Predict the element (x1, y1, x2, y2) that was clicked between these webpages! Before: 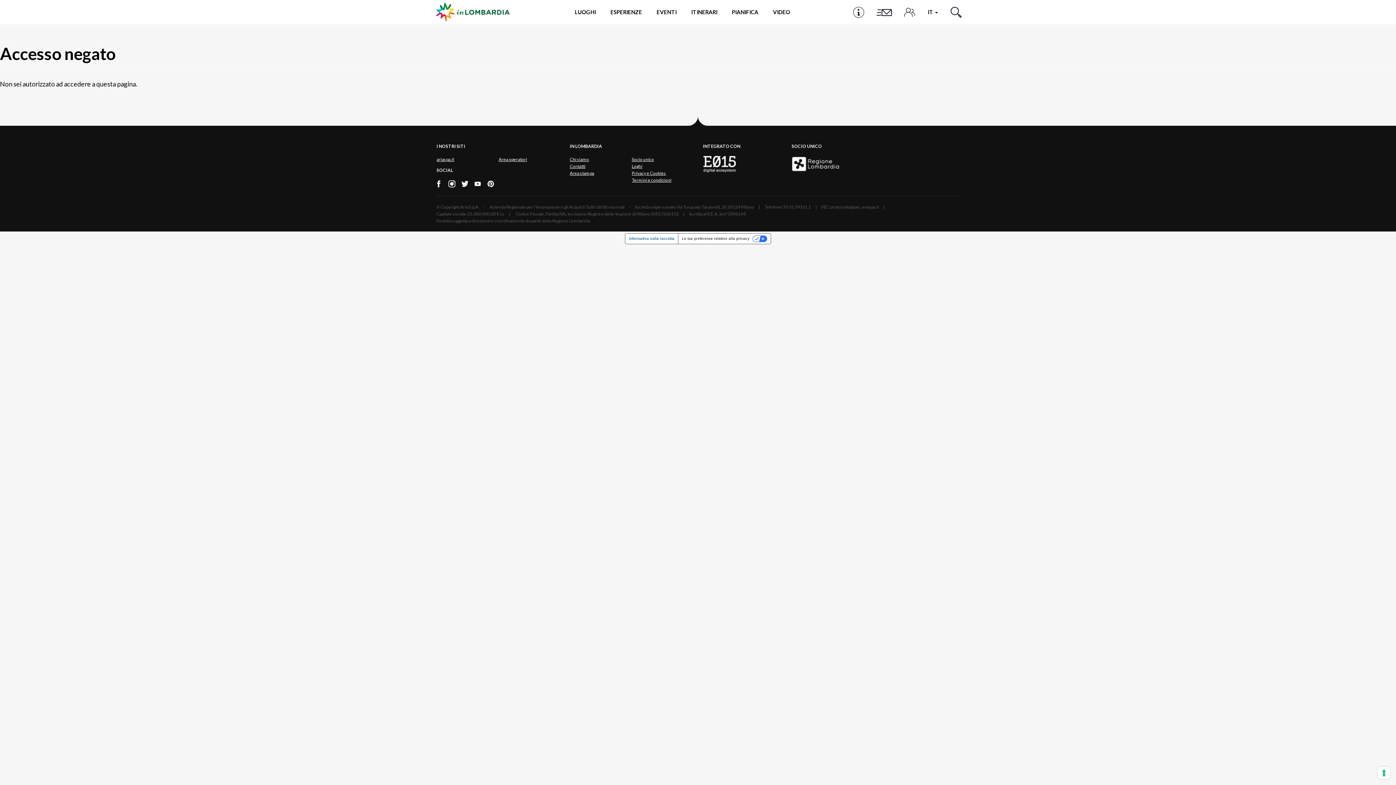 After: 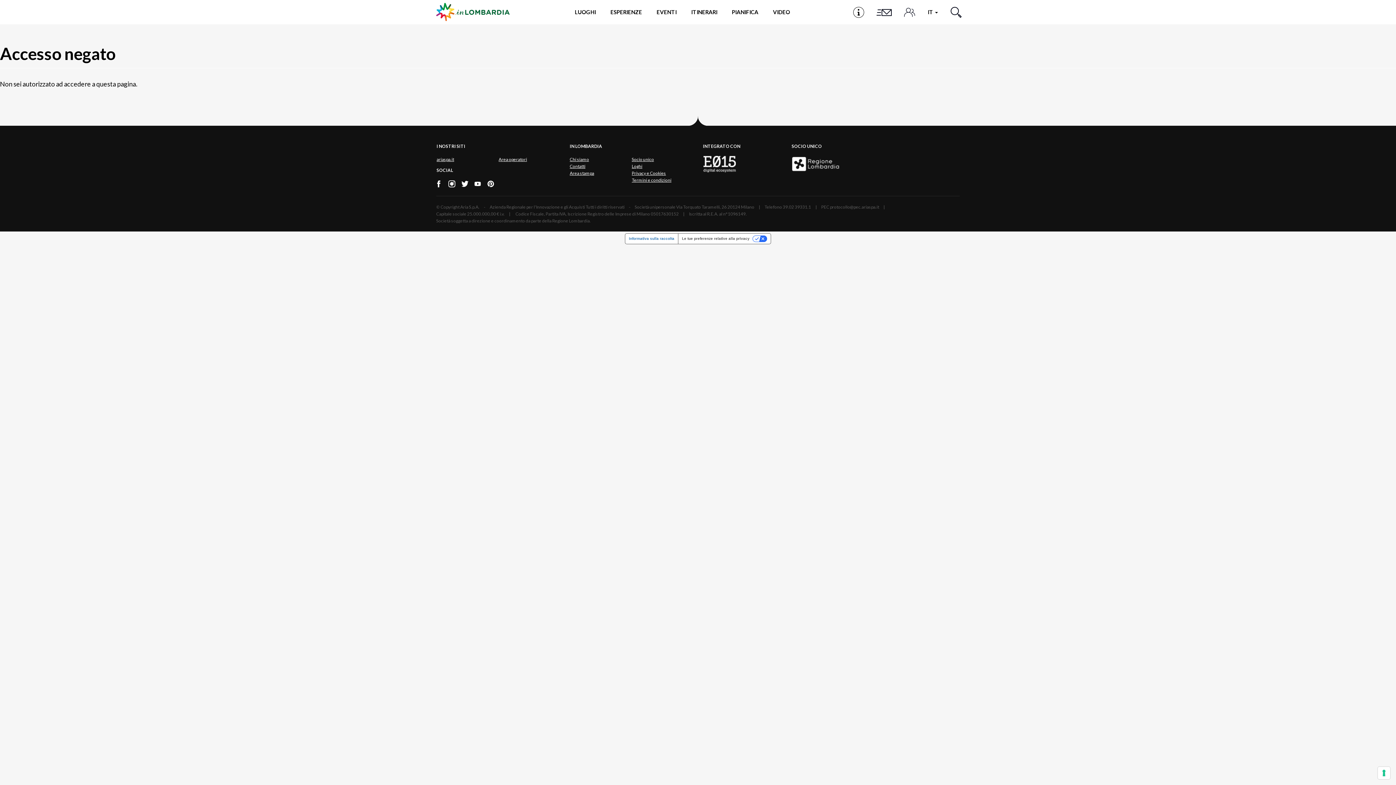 Action: bbox: (569, 170, 594, 175) label: Area stampa